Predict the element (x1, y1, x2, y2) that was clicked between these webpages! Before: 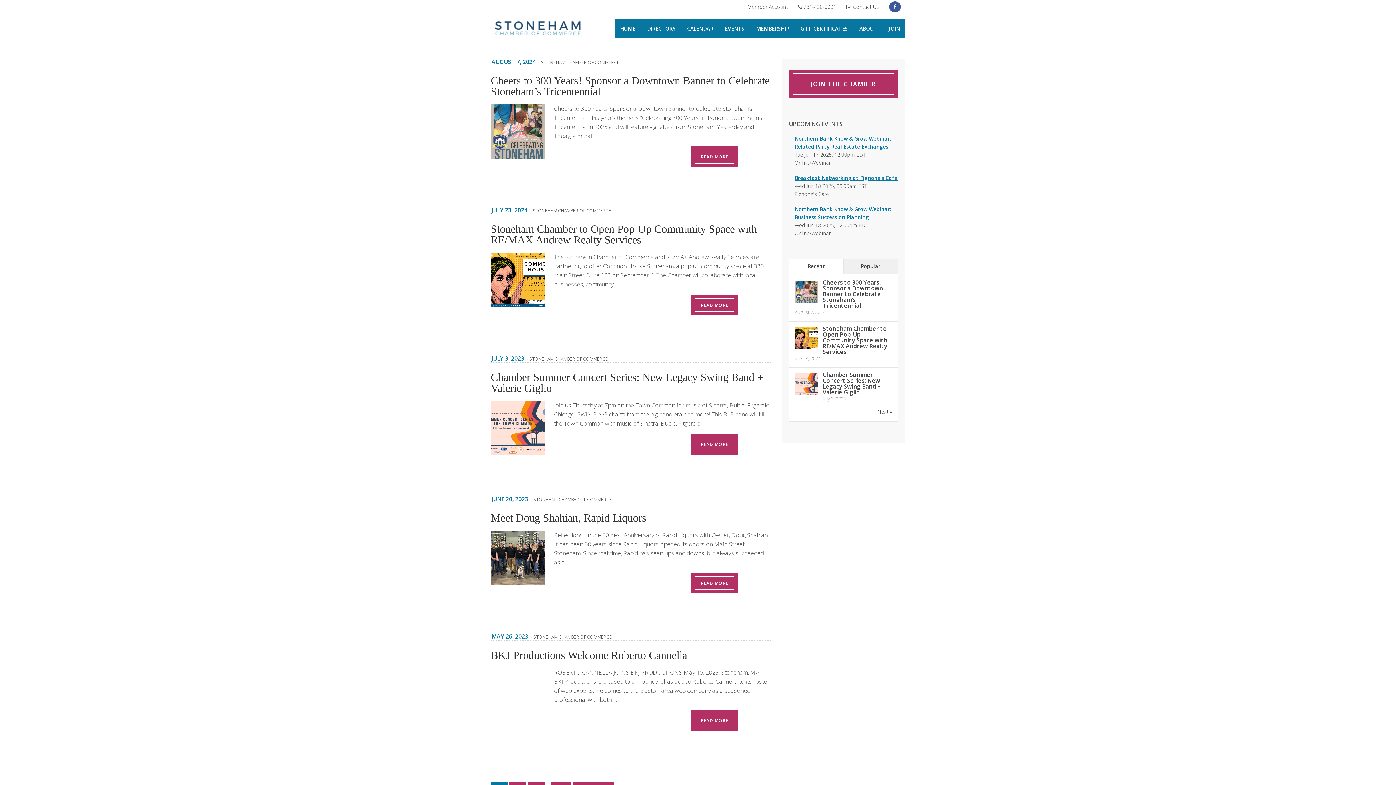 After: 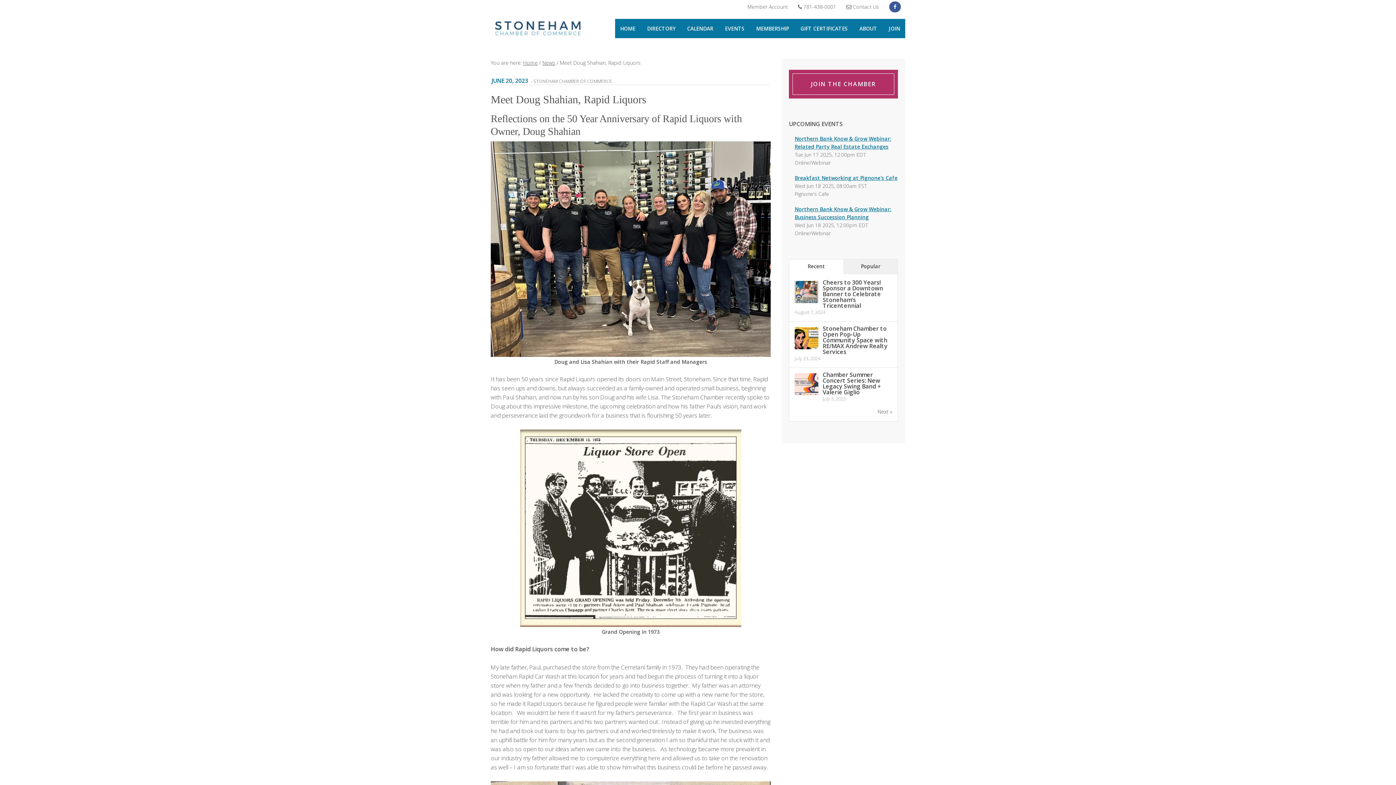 Action: label: Meet Doug Shahian, Rapid Liquors bbox: (490, 512, 646, 524)